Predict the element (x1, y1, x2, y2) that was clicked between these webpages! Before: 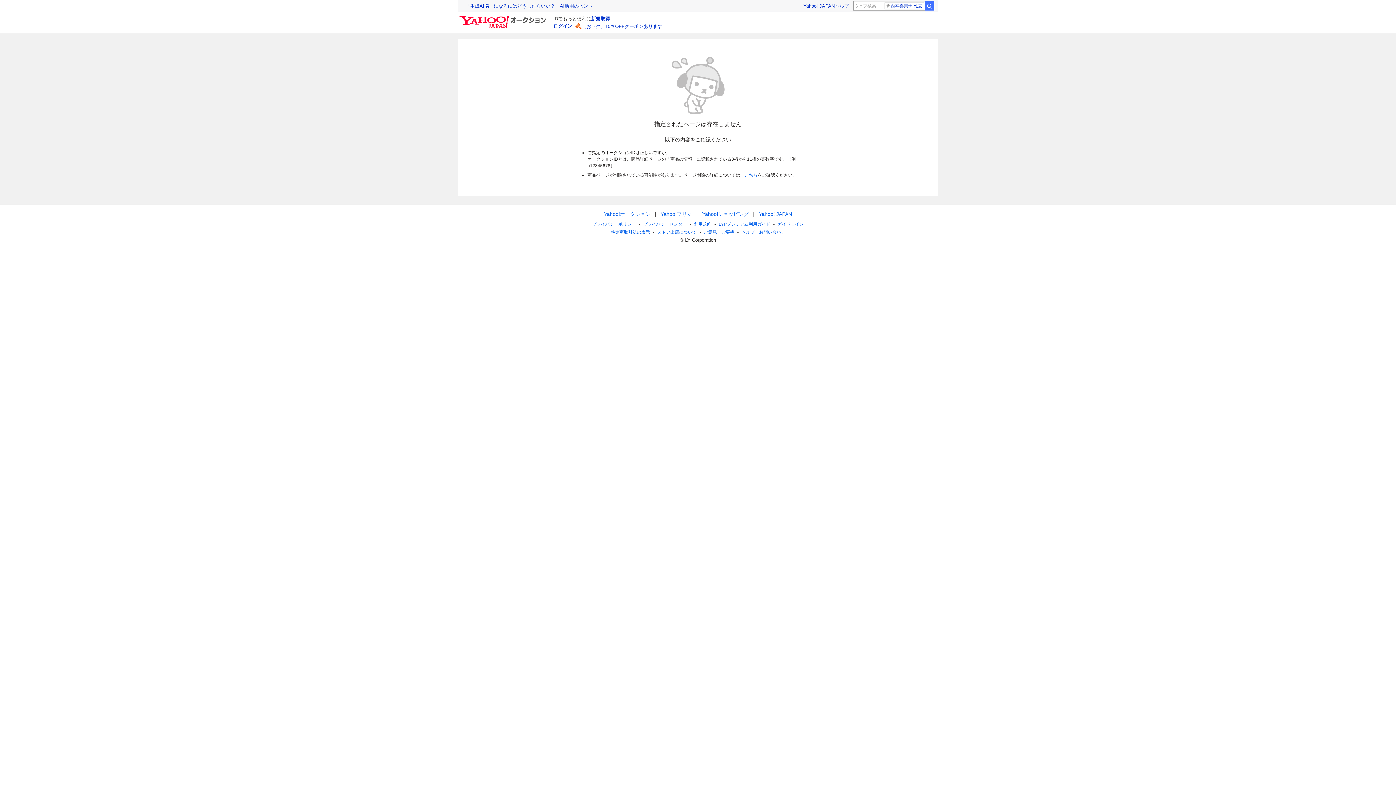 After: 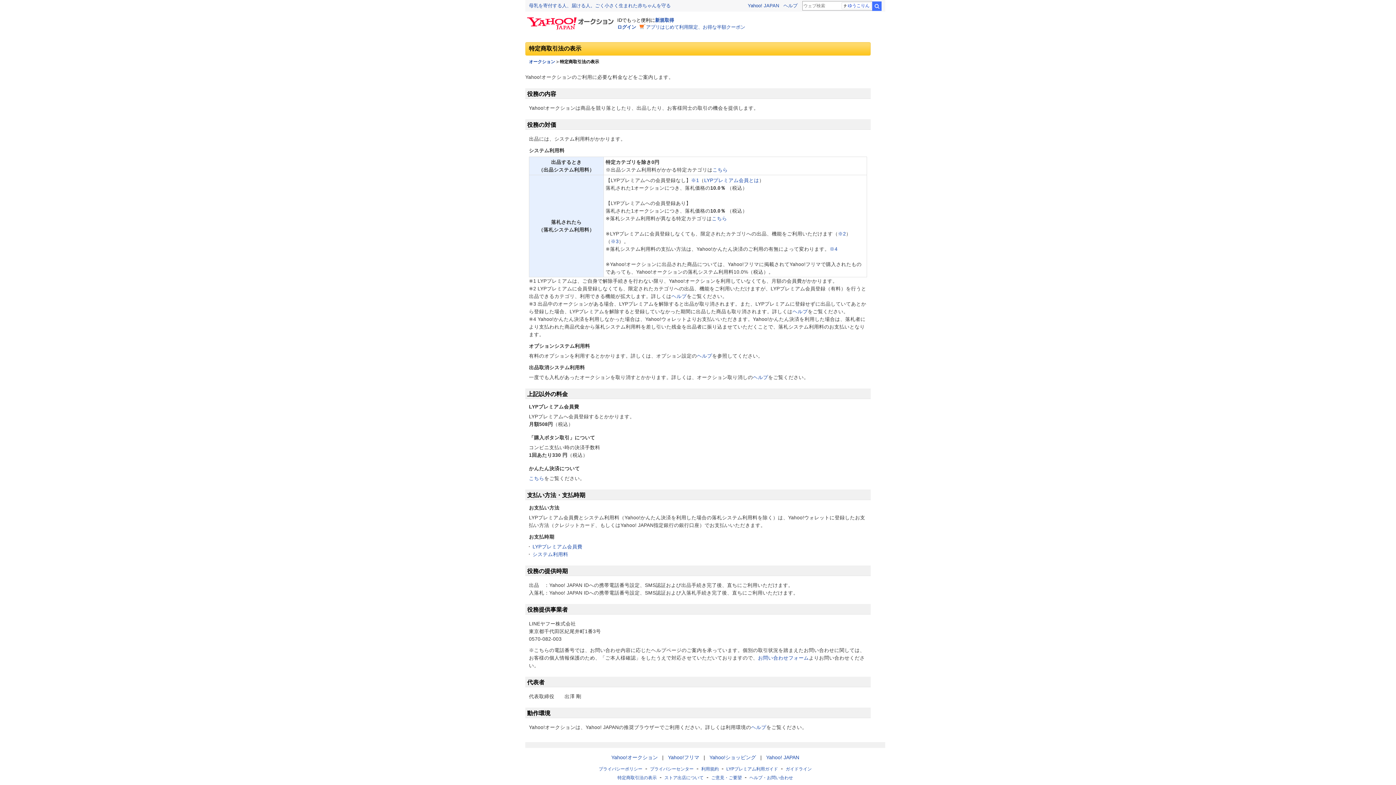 Action: bbox: (610, 229, 650, 234) label: 特定商取引法の表示